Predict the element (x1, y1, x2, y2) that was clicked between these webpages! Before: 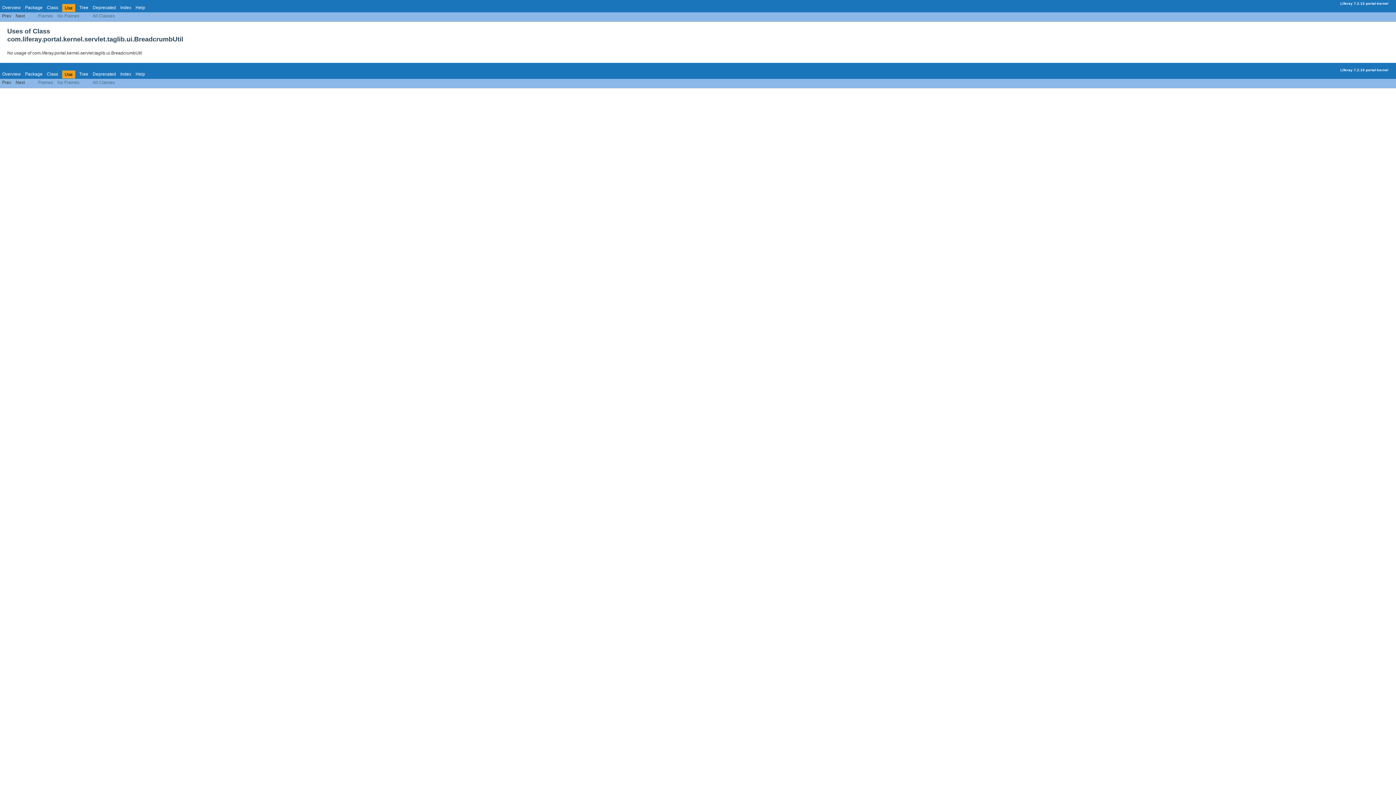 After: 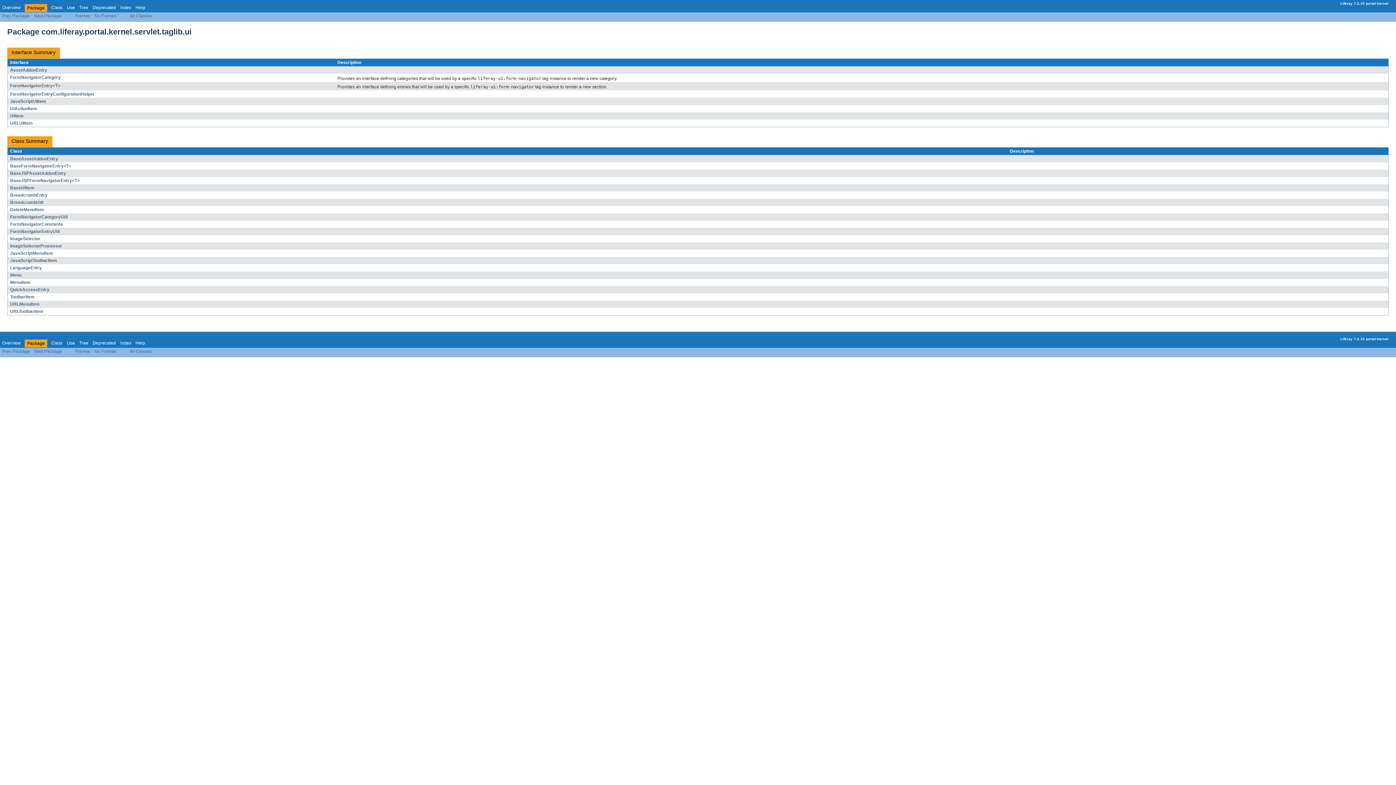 Action: bbox: (25, 5, 42, 10) label: Package